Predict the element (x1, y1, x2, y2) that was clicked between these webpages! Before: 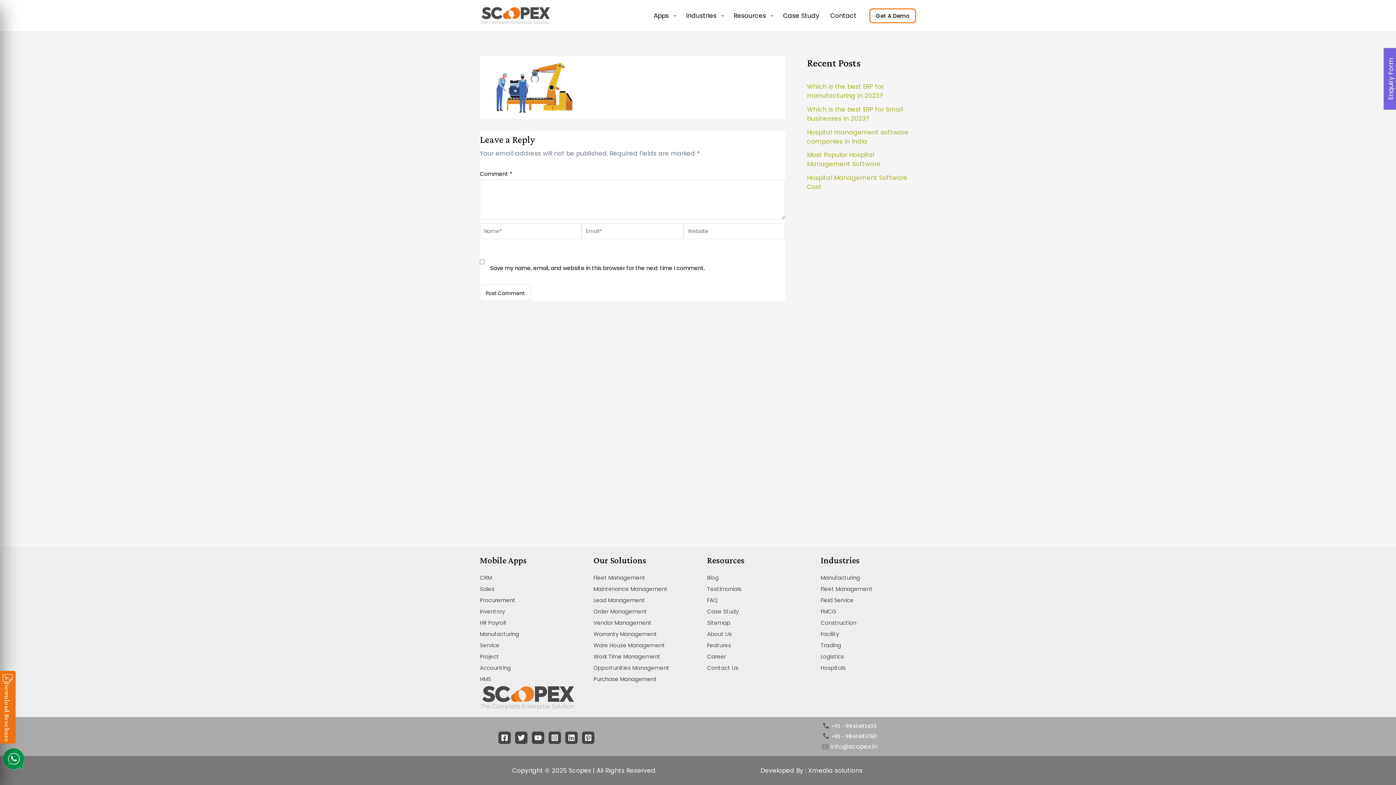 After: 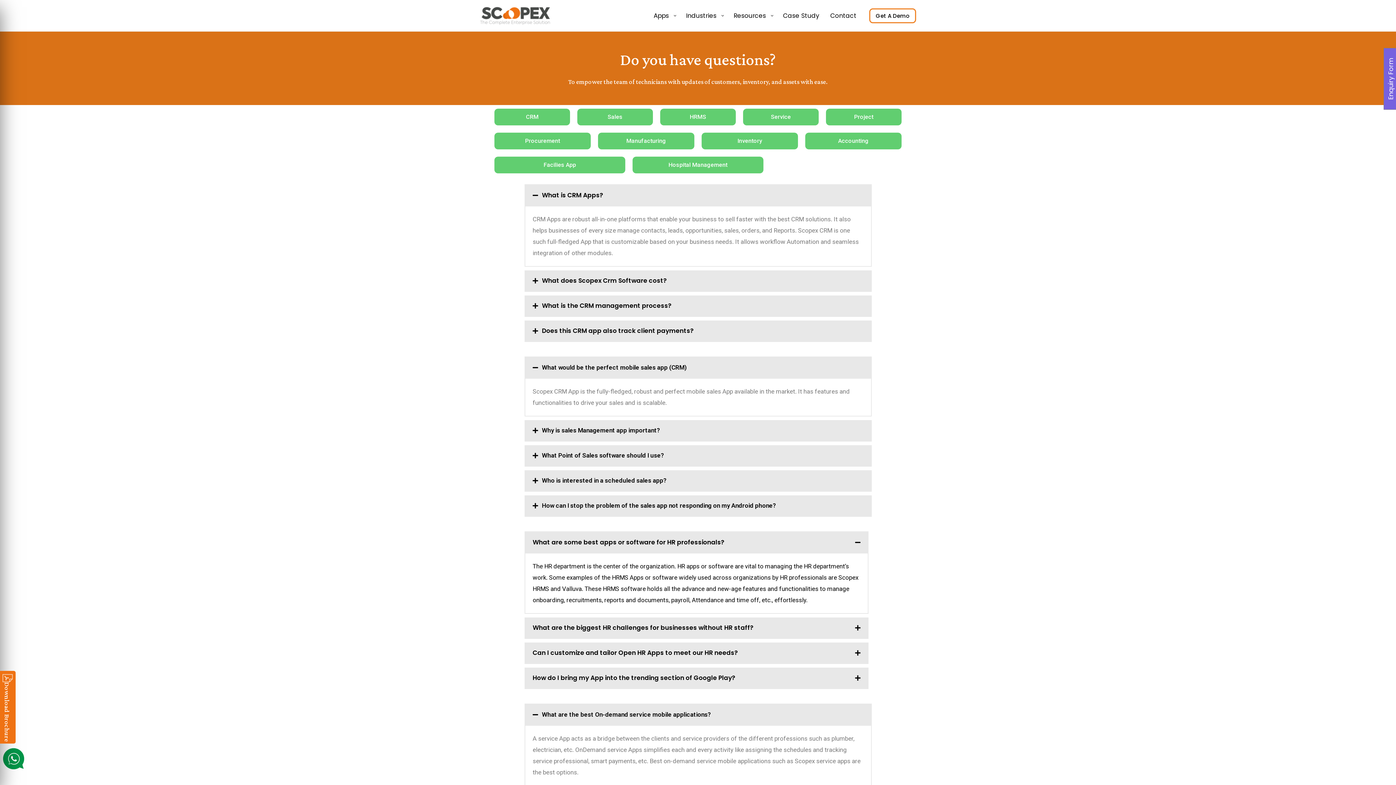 Action: label: FAQ bbox: (707, 596, 717, 604)